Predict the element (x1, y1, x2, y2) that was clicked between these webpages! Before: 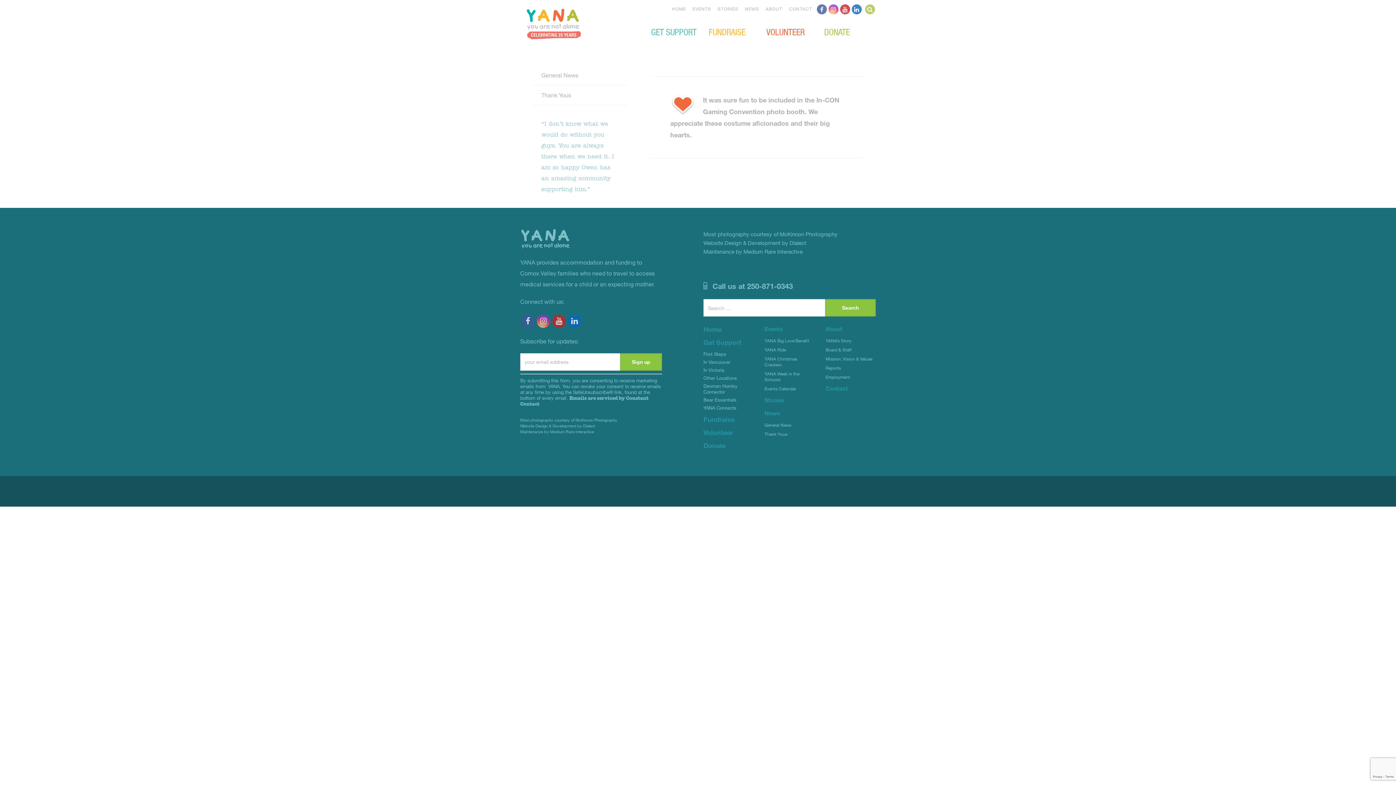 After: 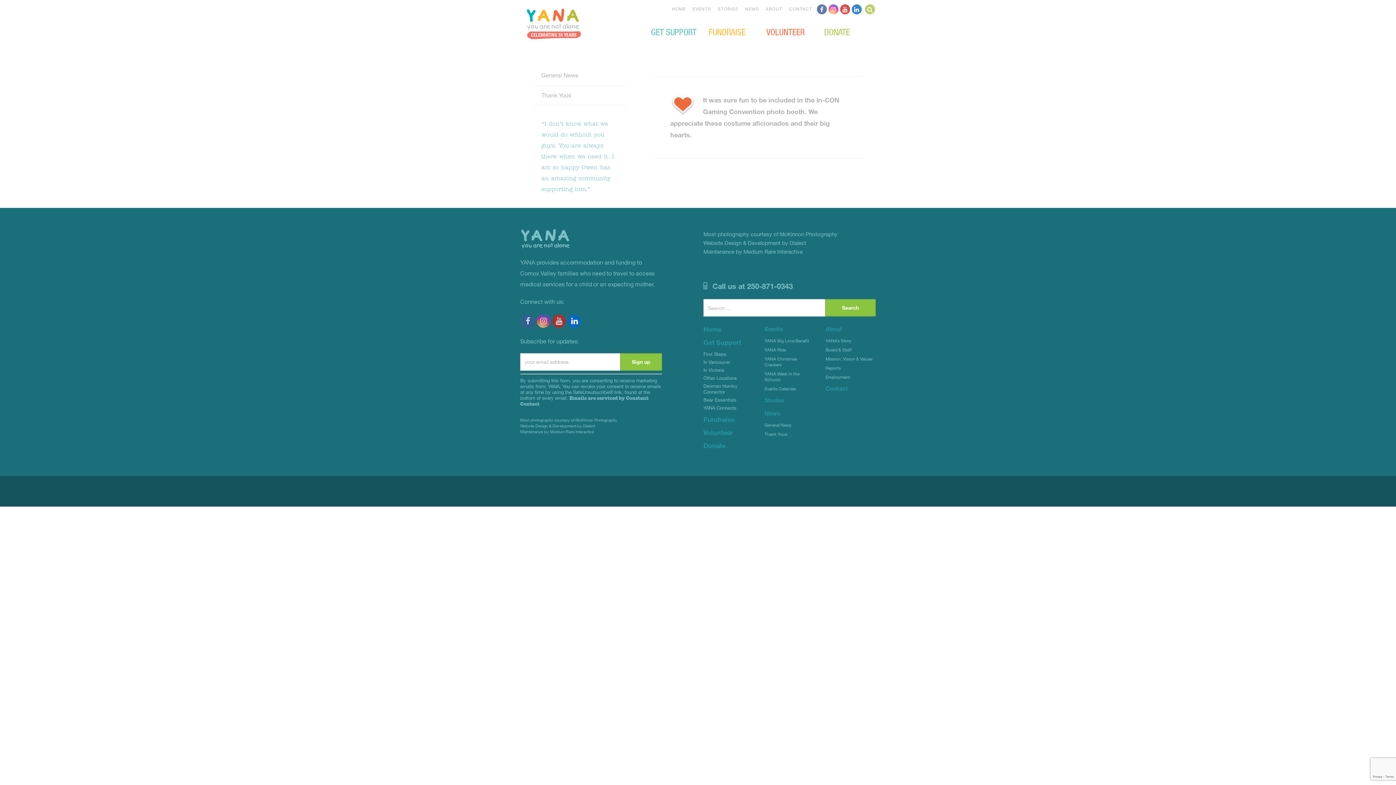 Action: bbox: (566, 317, 582, 324)